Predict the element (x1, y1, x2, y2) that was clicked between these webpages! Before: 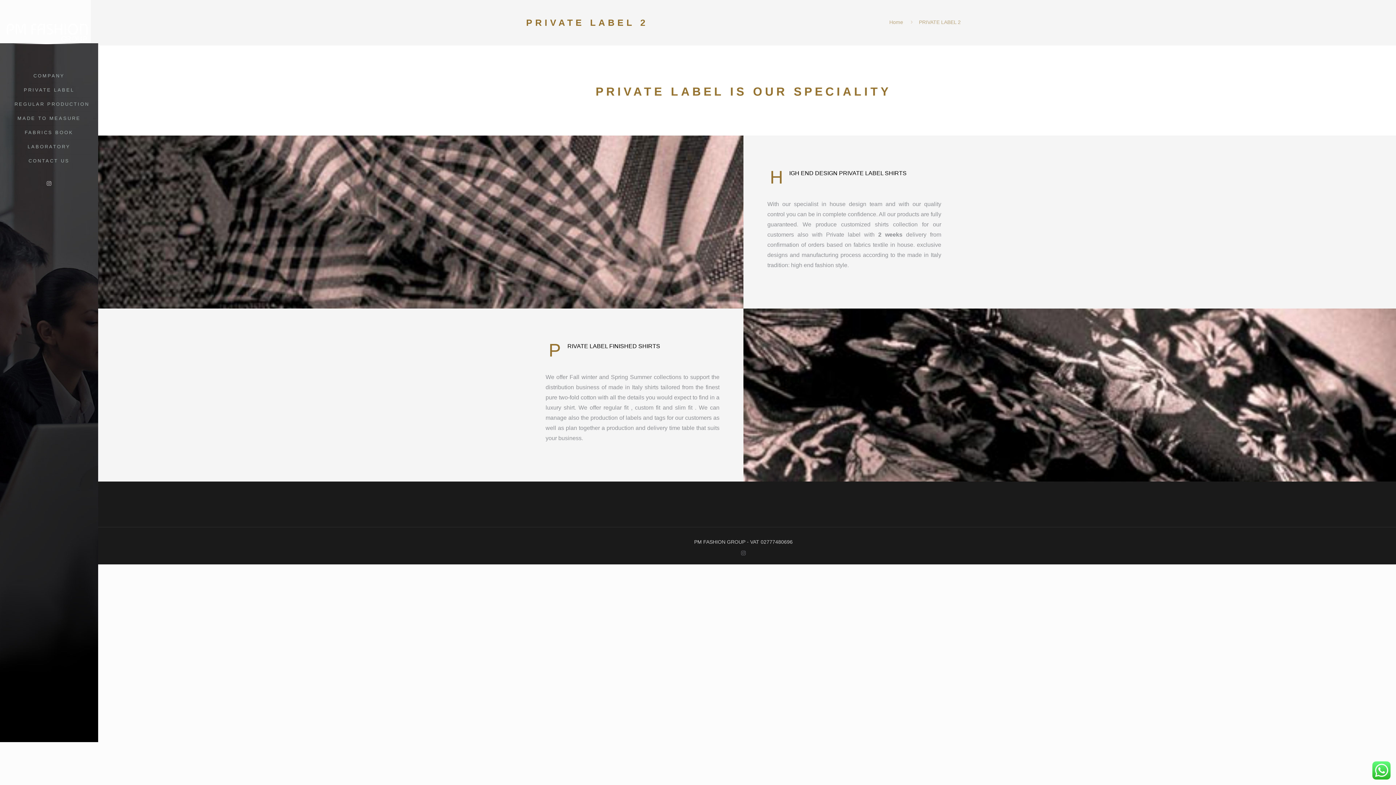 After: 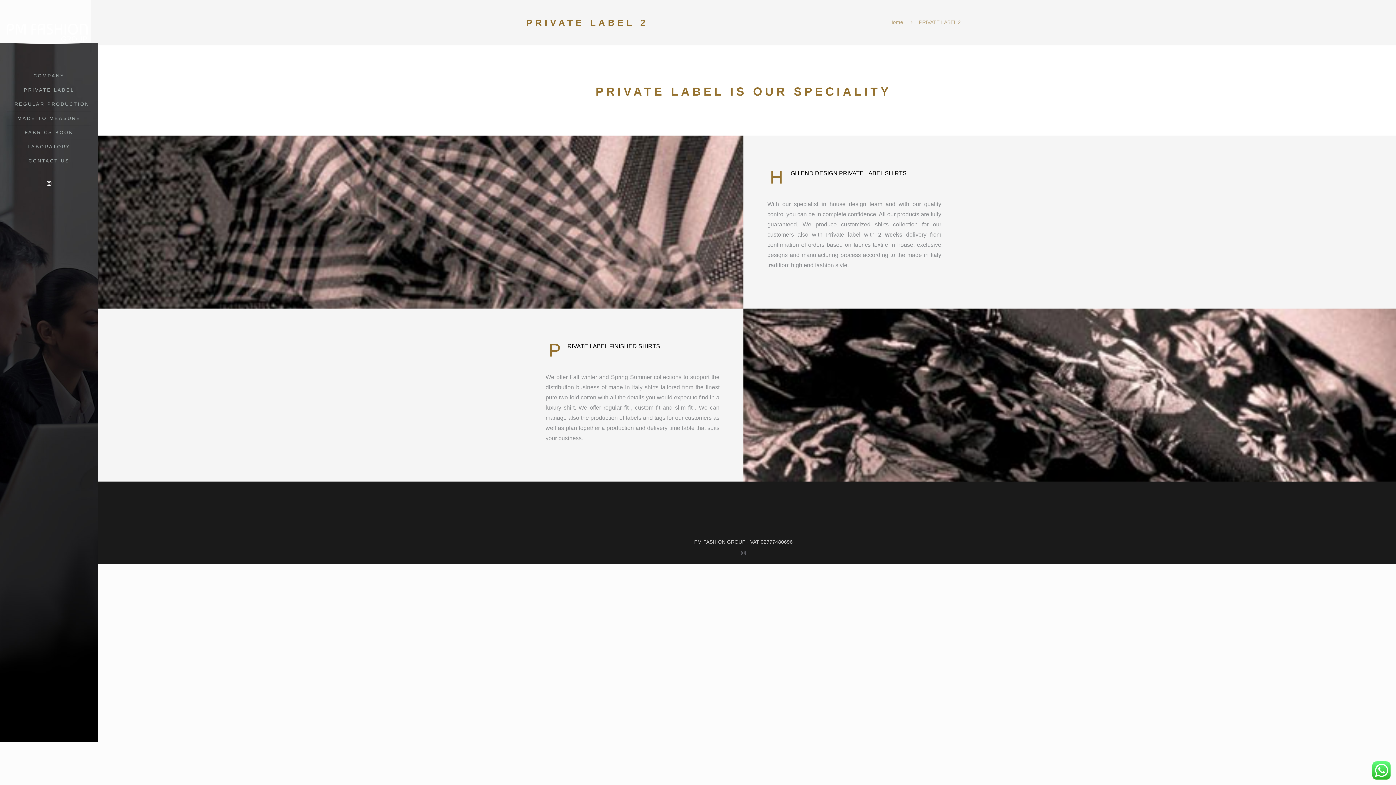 Action: bbox: (45, 180, 52, 186)